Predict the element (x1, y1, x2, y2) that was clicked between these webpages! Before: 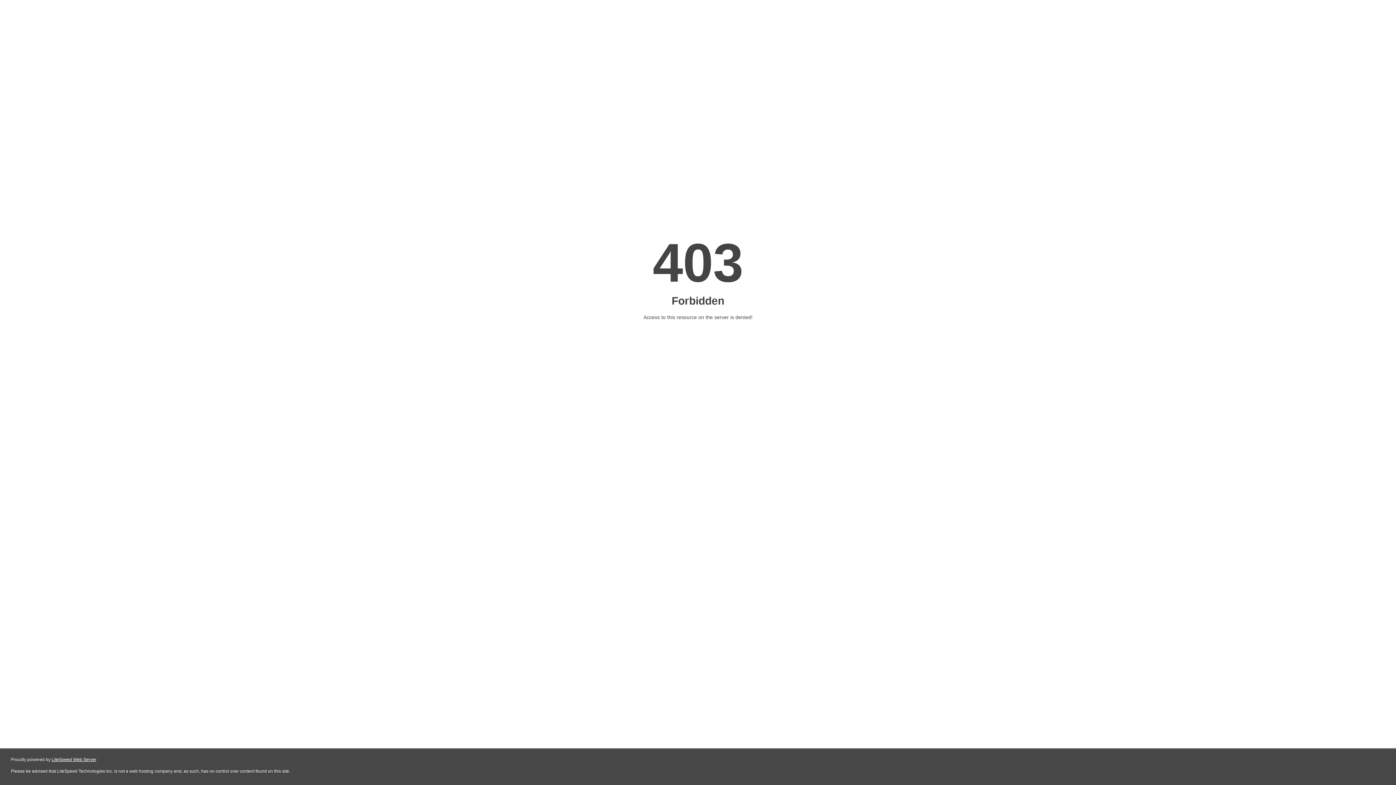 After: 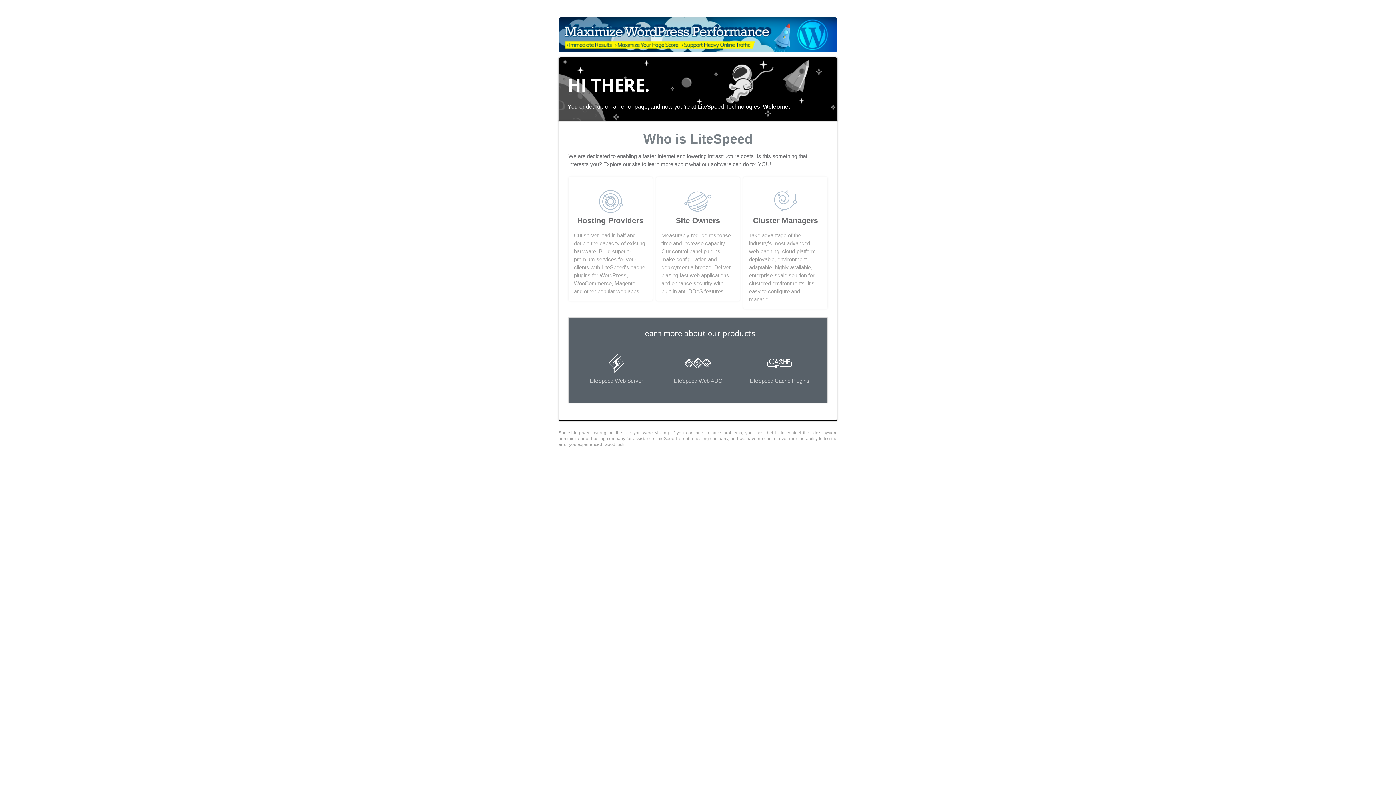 Action: label: LiteSpeed Web Server bbox: (51, 757, 96, 762)